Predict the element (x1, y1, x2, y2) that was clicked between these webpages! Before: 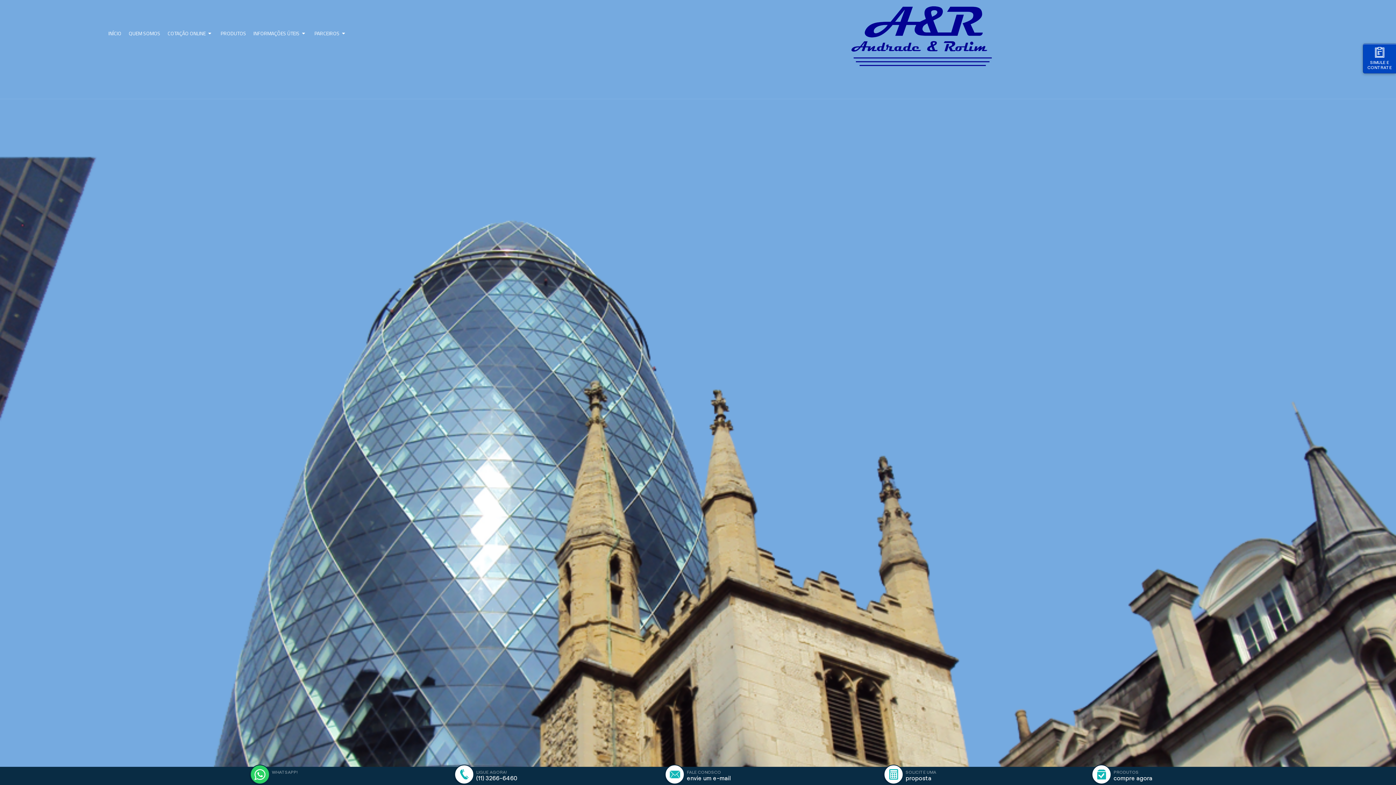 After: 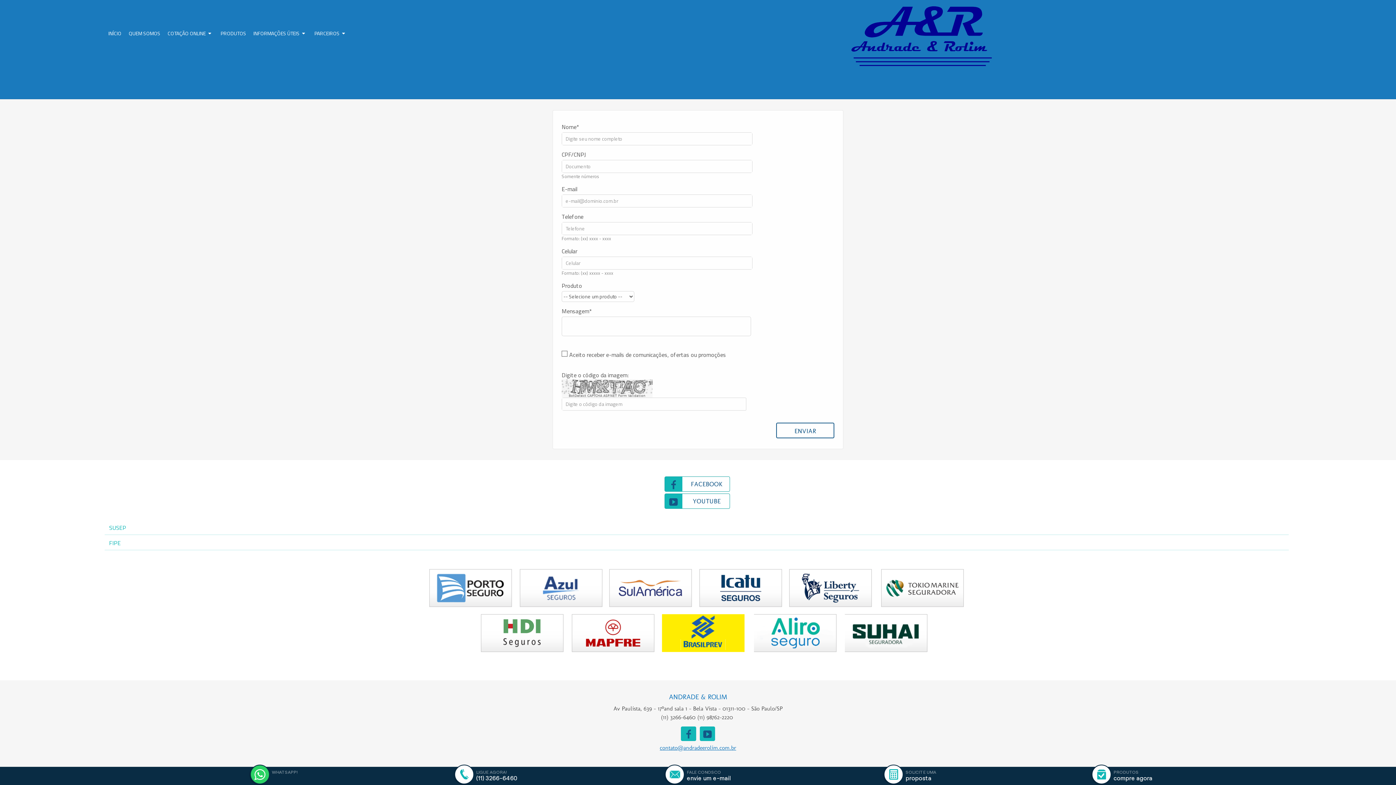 Action: bbox: (804, 767, 1015, 785) label: SOLICITE UMA
proposta